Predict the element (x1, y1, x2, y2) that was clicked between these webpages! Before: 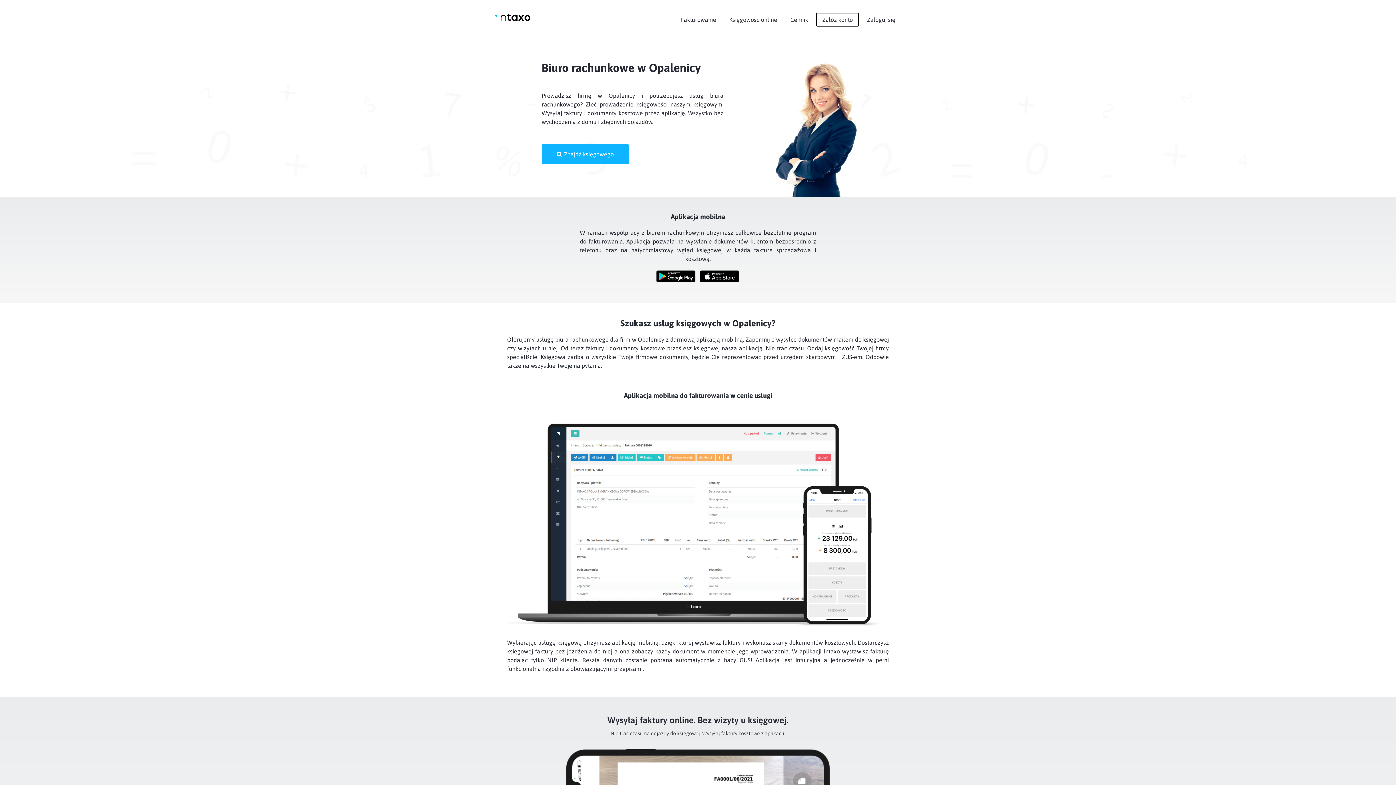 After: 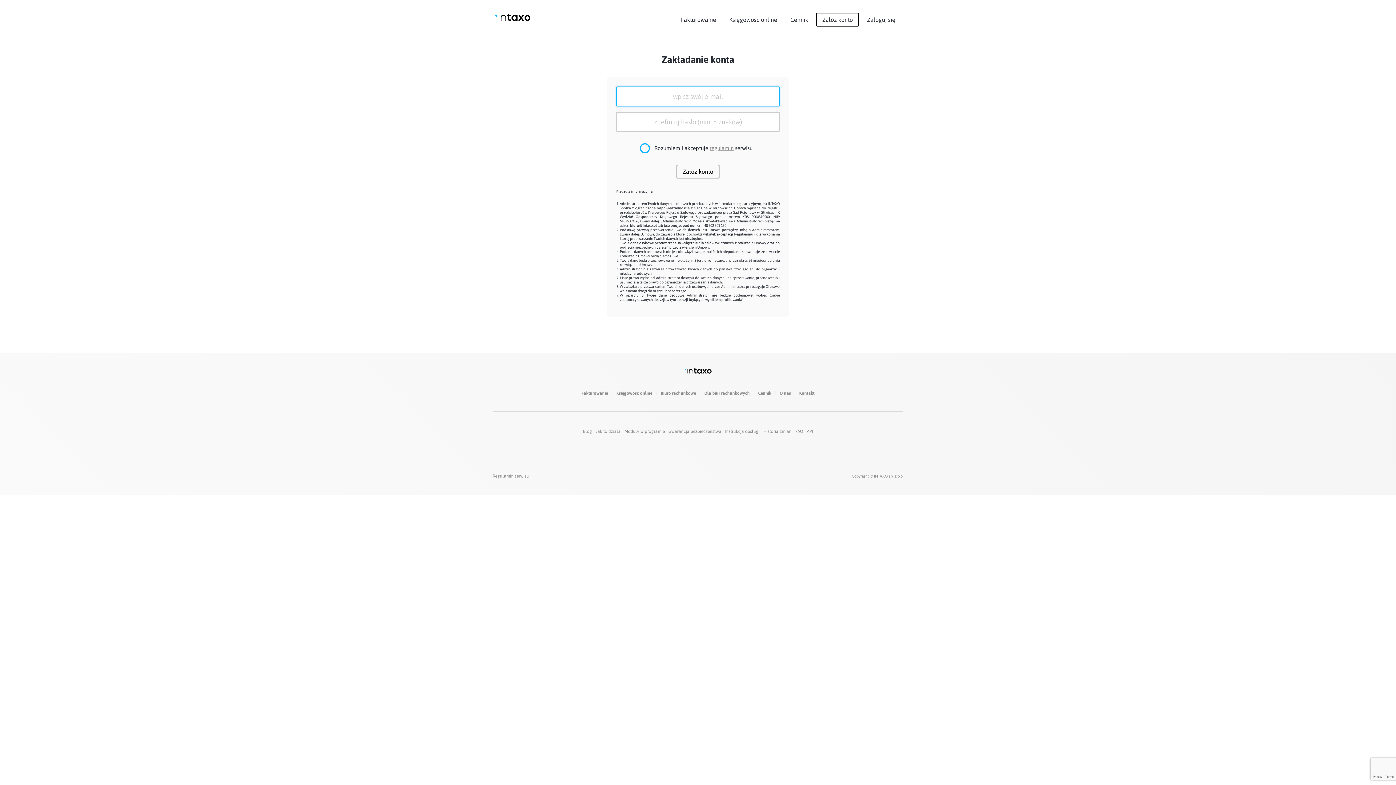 Action: bbox: (816, 12, 859, 26) label: Załóż konto